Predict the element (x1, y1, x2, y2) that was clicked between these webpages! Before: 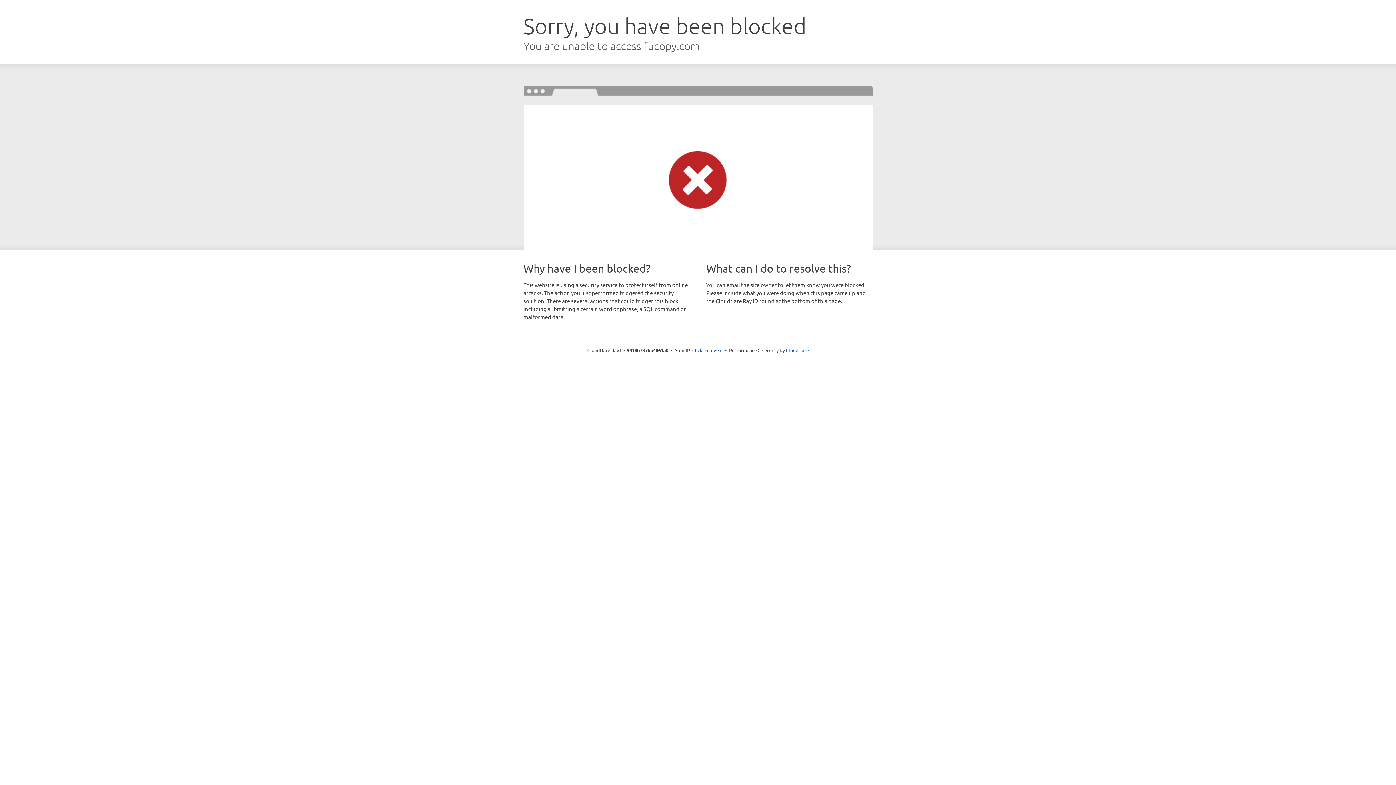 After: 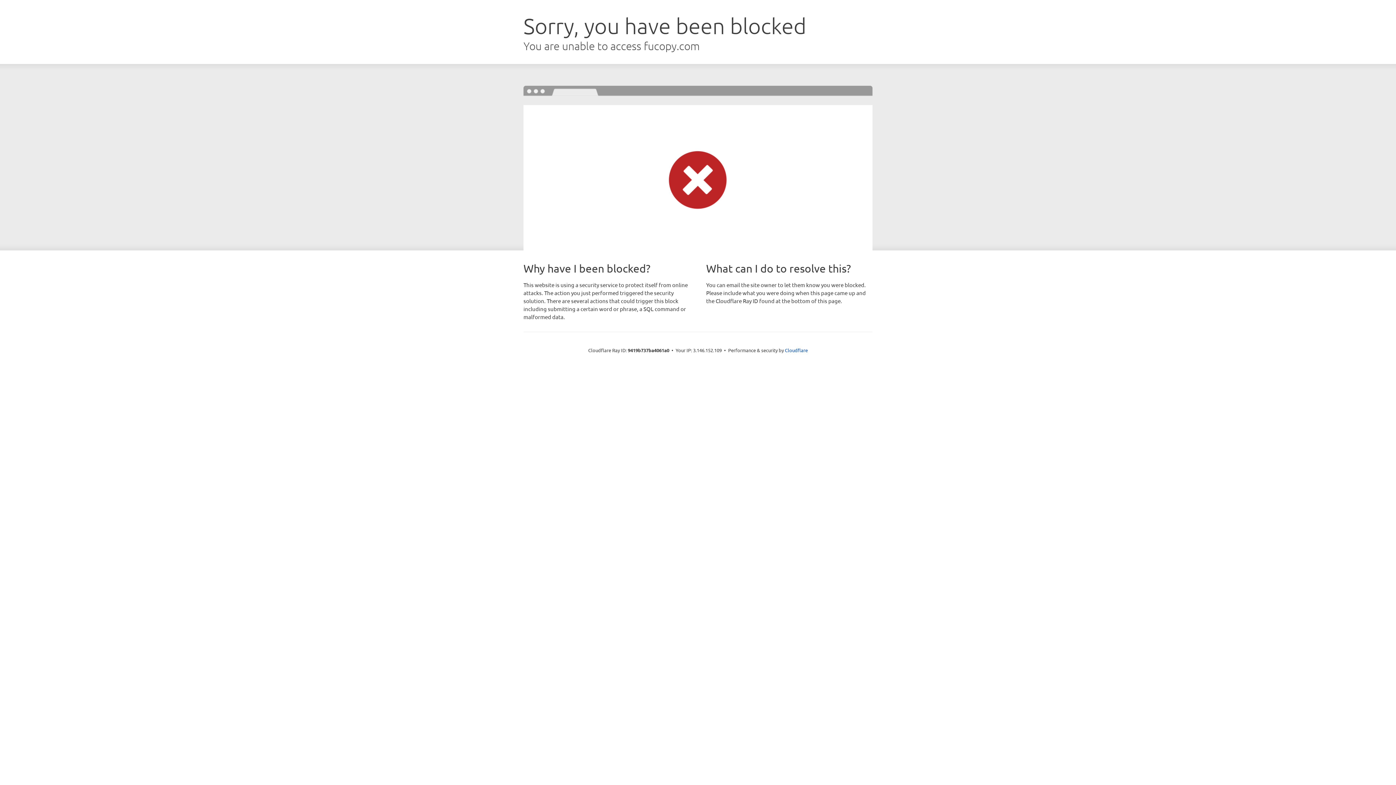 Action: bbox: (692, 346, 722, 353) label: Click to reveal